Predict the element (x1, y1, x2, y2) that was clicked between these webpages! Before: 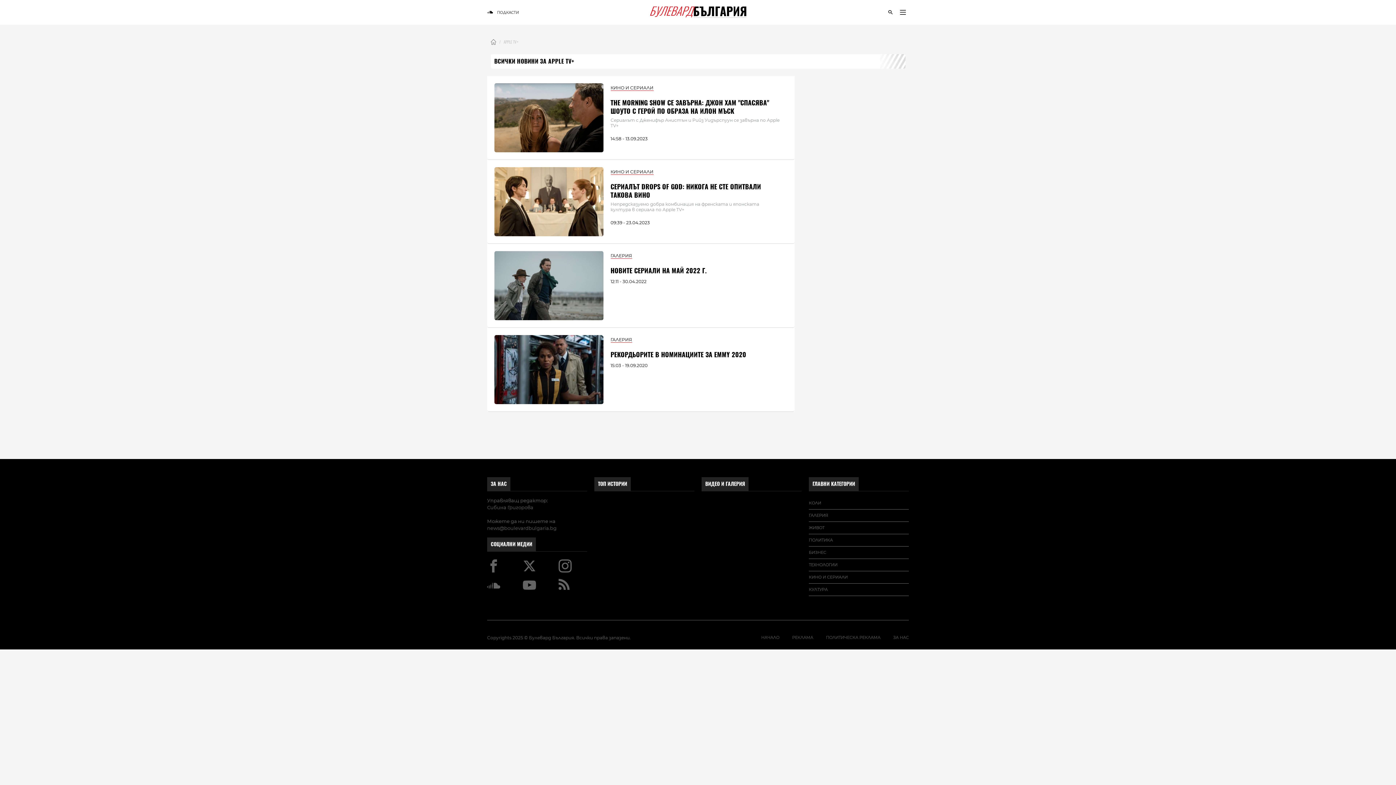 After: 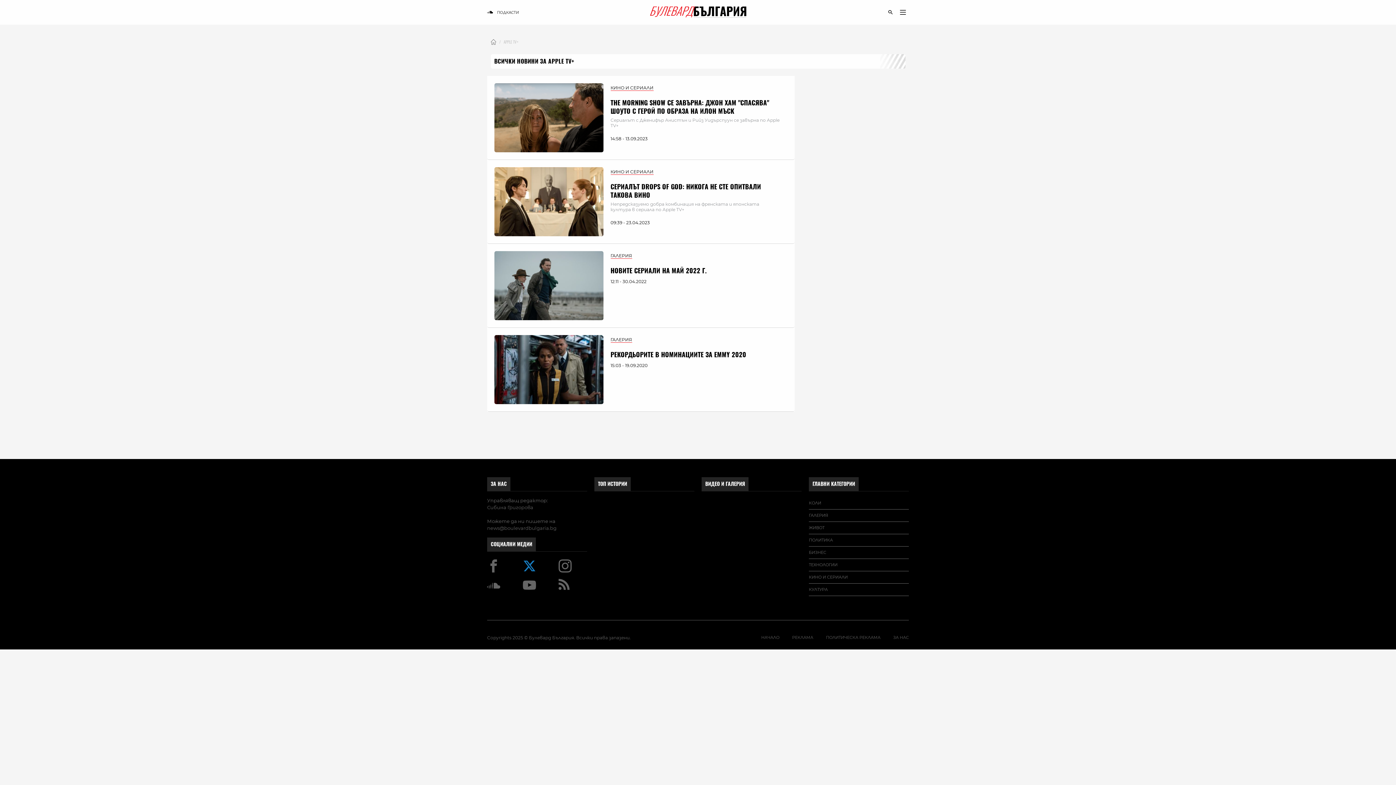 Action: bbox: (523, 559, 536, 572)